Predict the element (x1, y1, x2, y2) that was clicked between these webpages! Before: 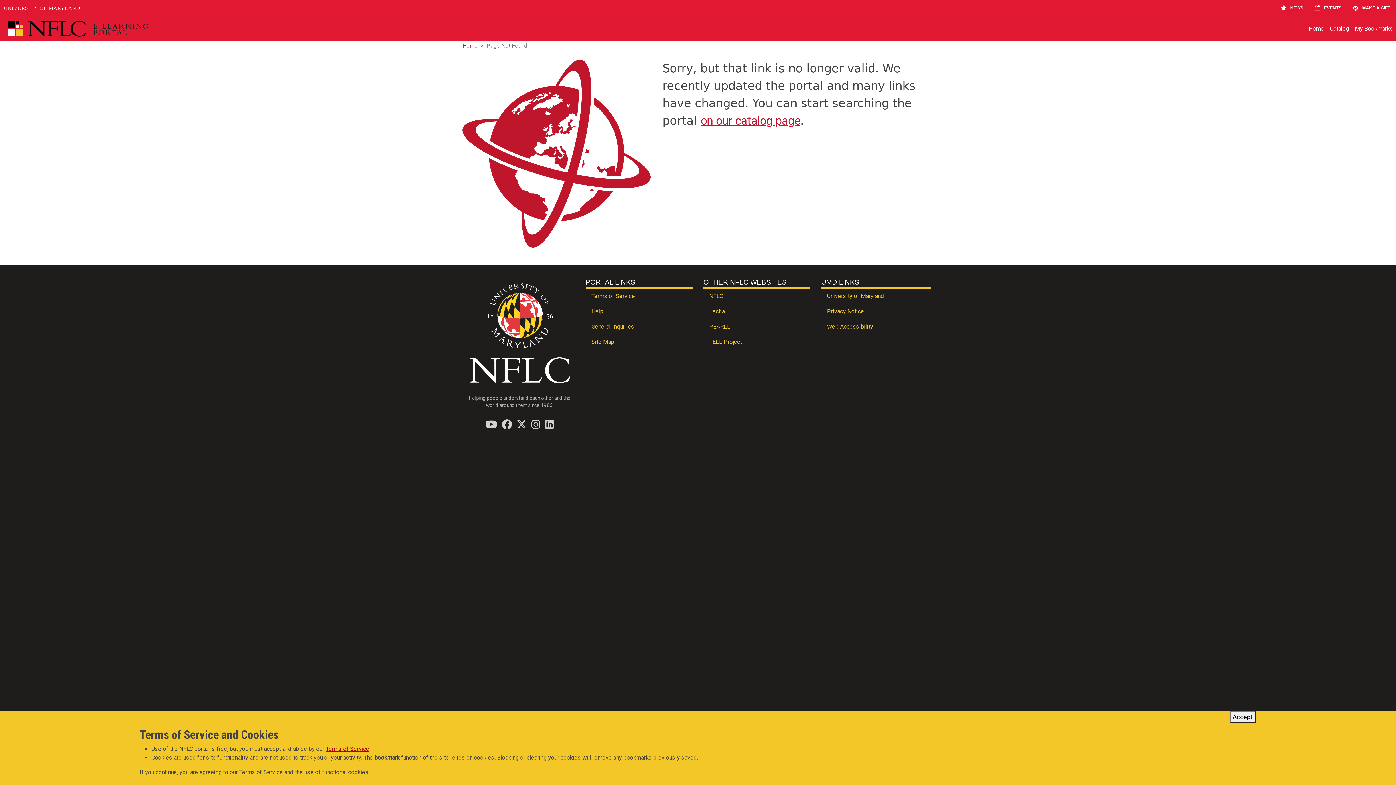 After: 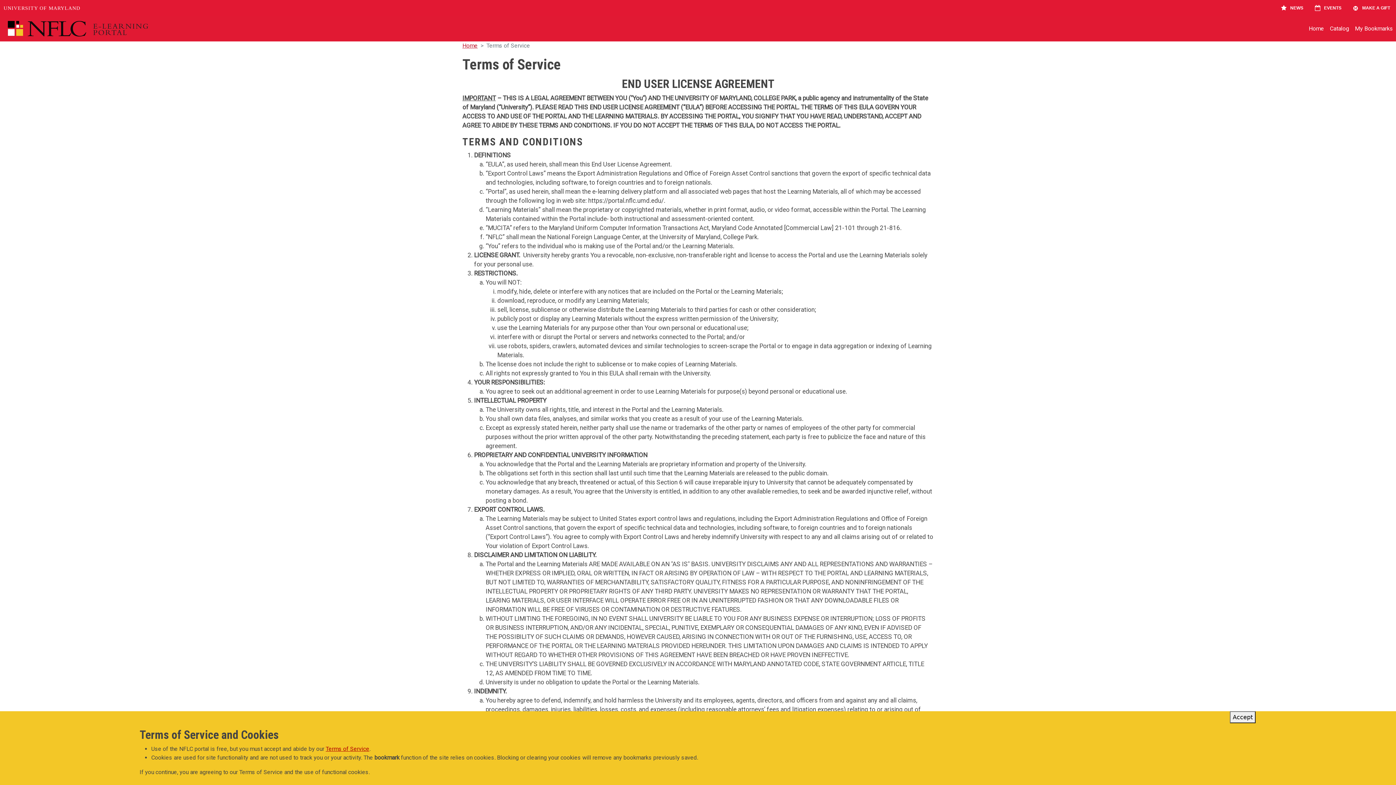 Action: bbox: (325, 745, 369, 752) label: Terms of Service